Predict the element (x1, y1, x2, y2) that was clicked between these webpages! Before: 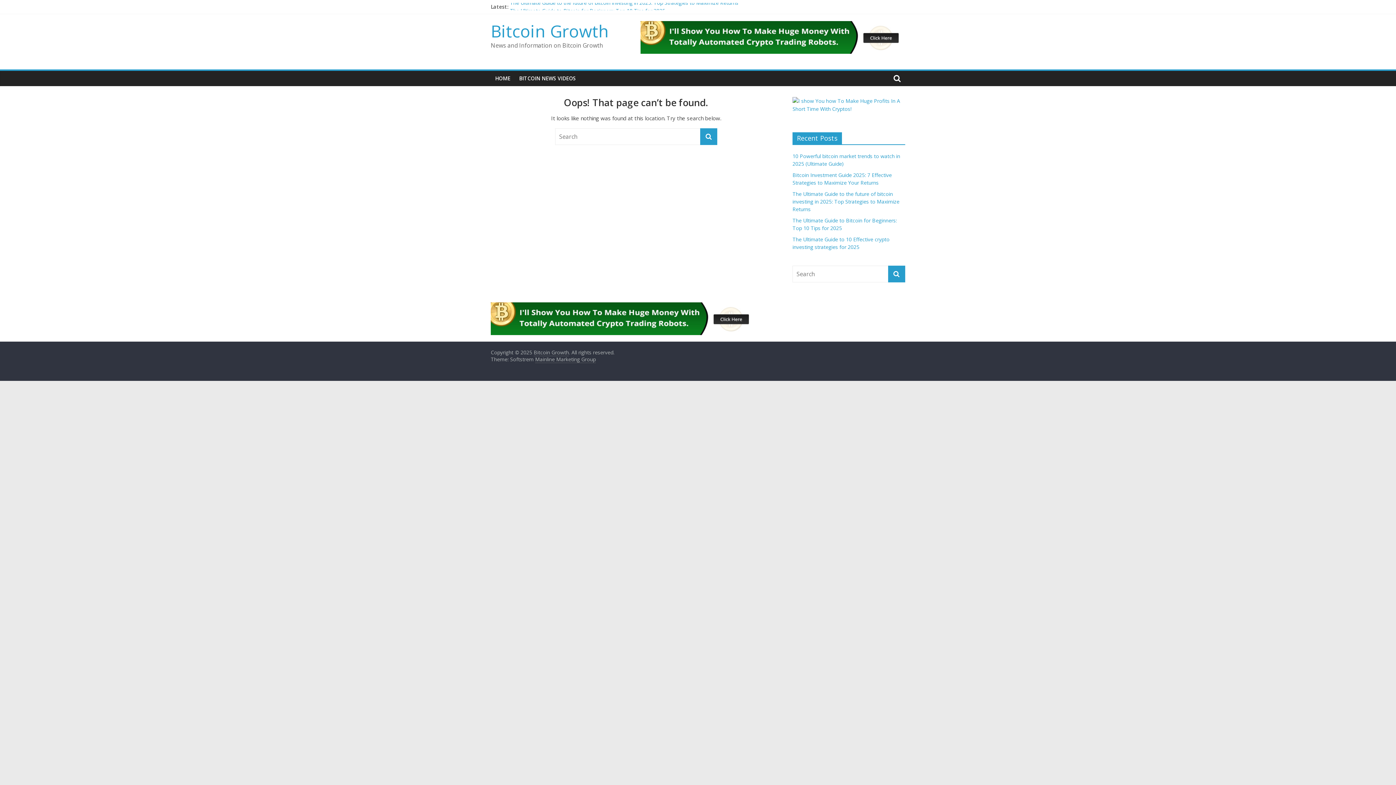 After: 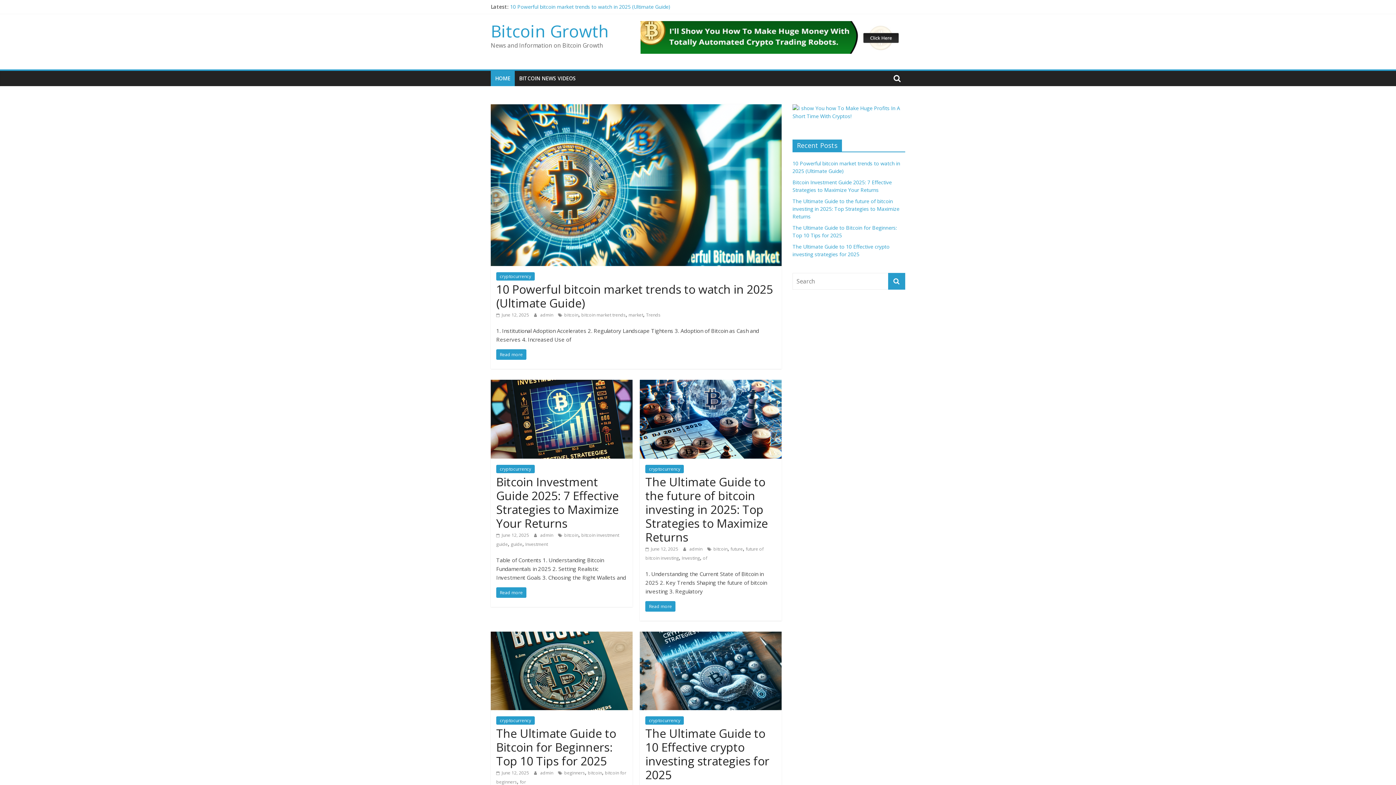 Action: label: Bitcoin Growth bbox: (533, 349, 569, 356)